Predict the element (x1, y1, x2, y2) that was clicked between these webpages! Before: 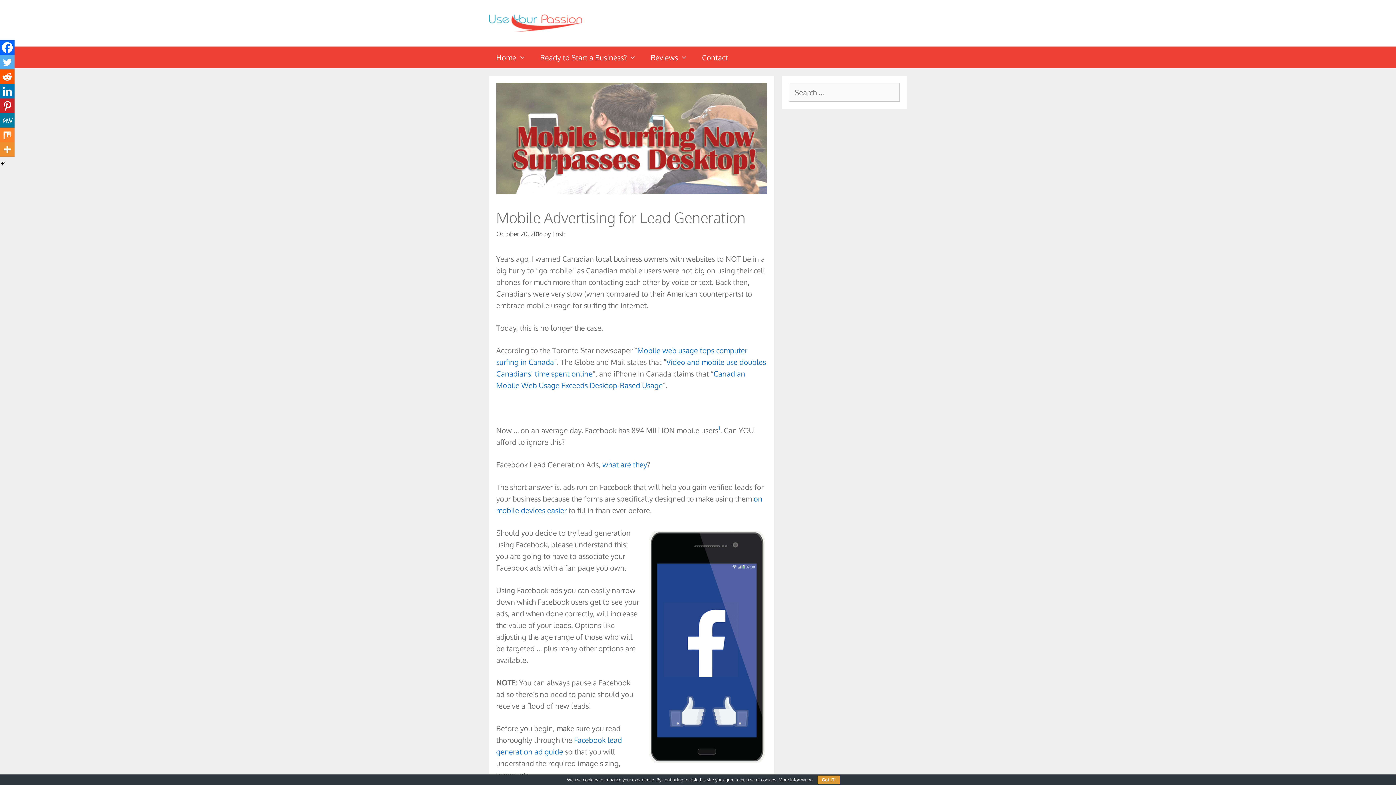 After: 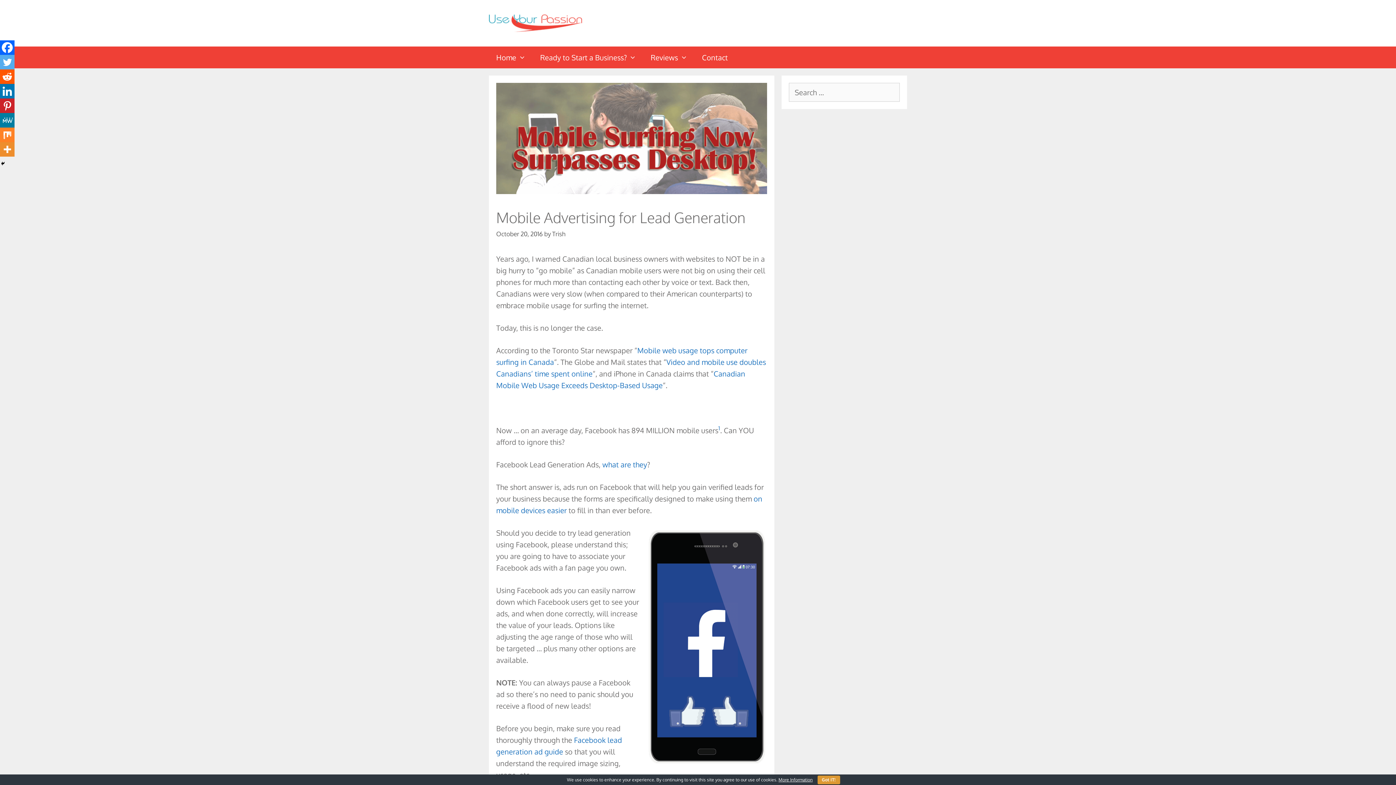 Action: label: Mix bbox: (0, 127, 14, 142)